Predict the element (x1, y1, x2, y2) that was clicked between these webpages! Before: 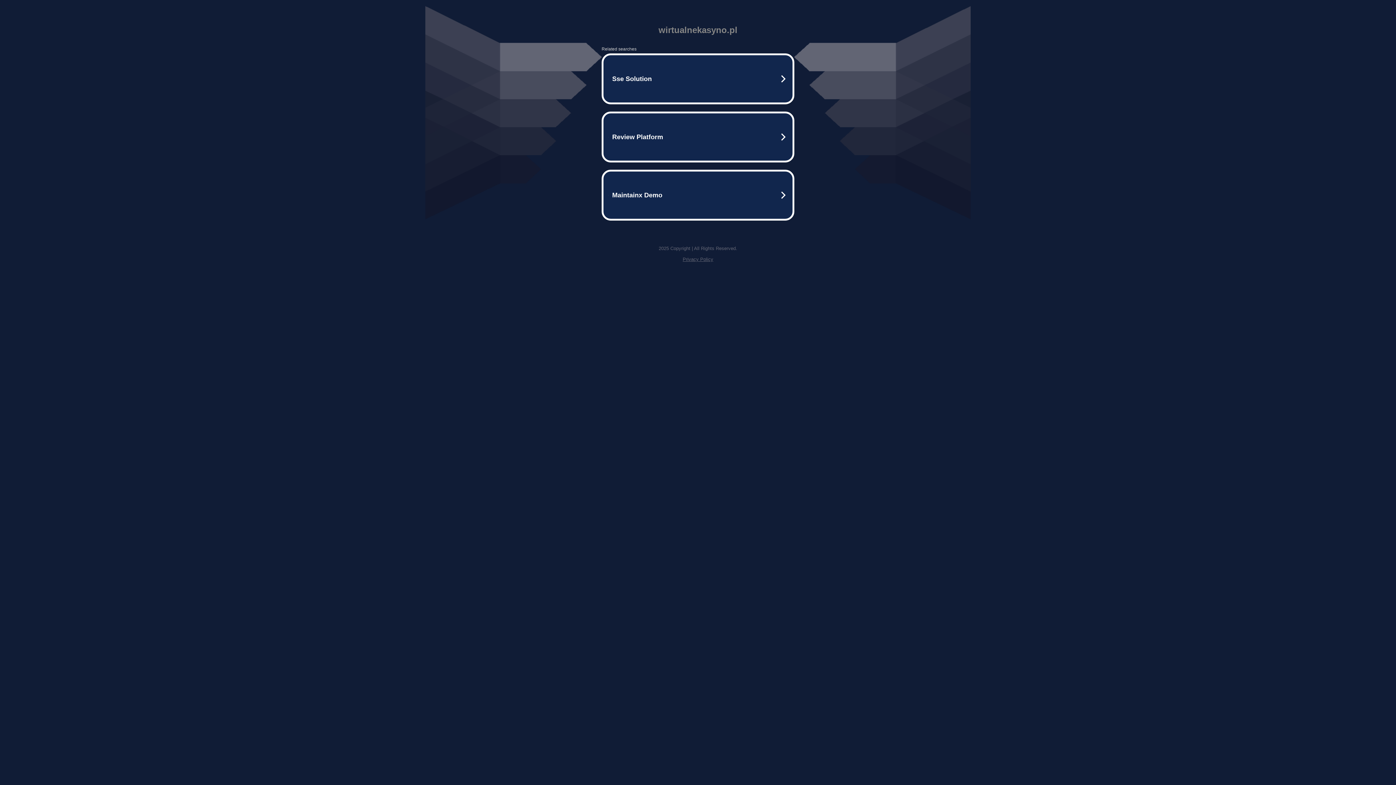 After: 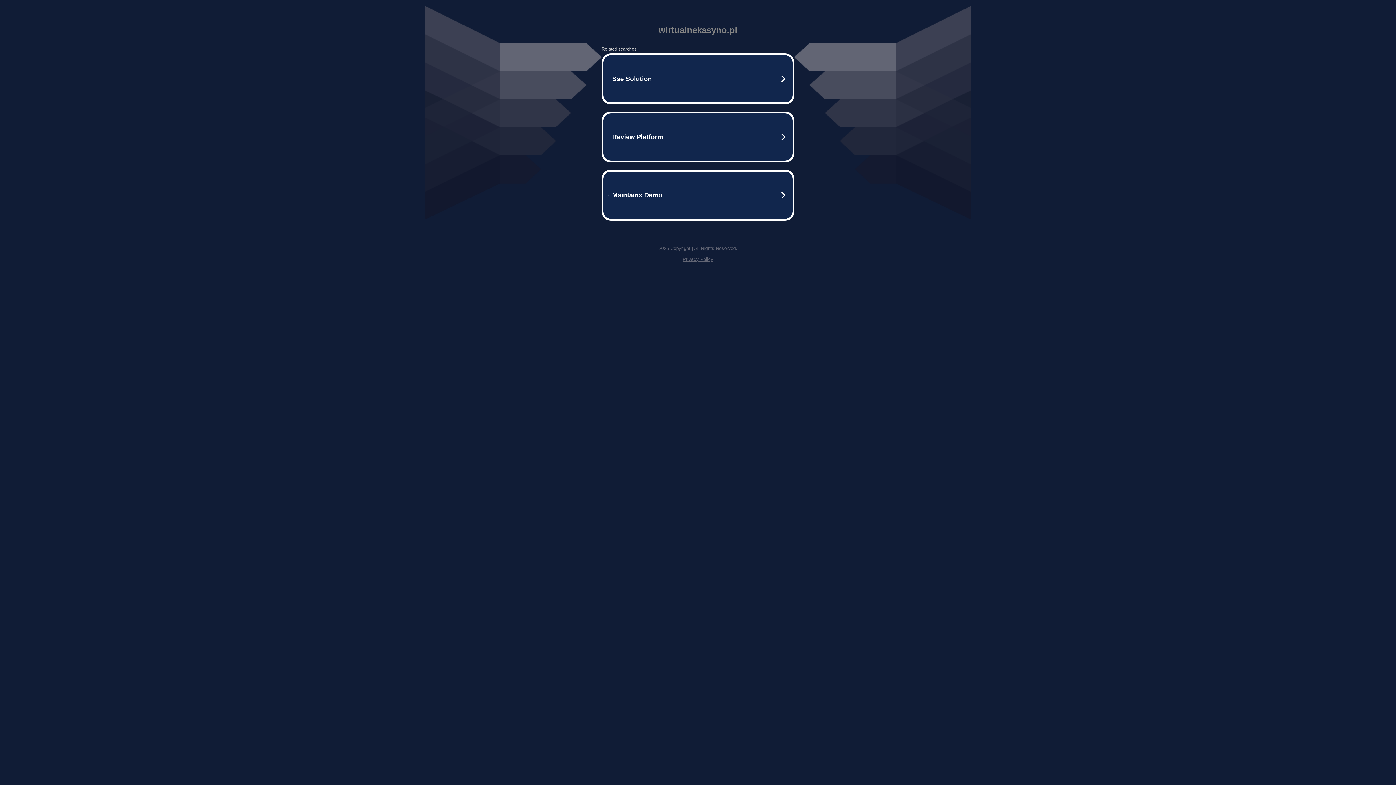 Action: label: Privacy Policy bbox: (682, 256, 713, 262)